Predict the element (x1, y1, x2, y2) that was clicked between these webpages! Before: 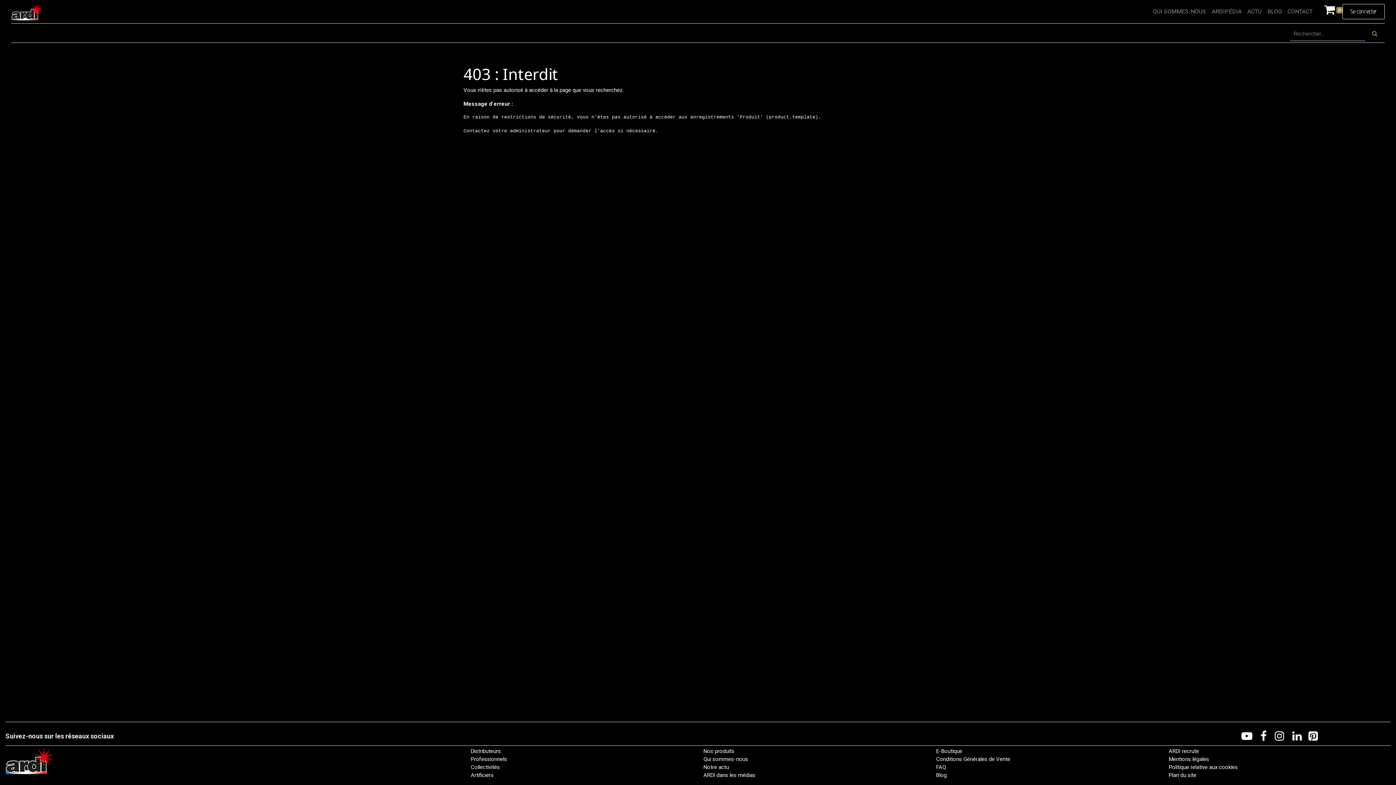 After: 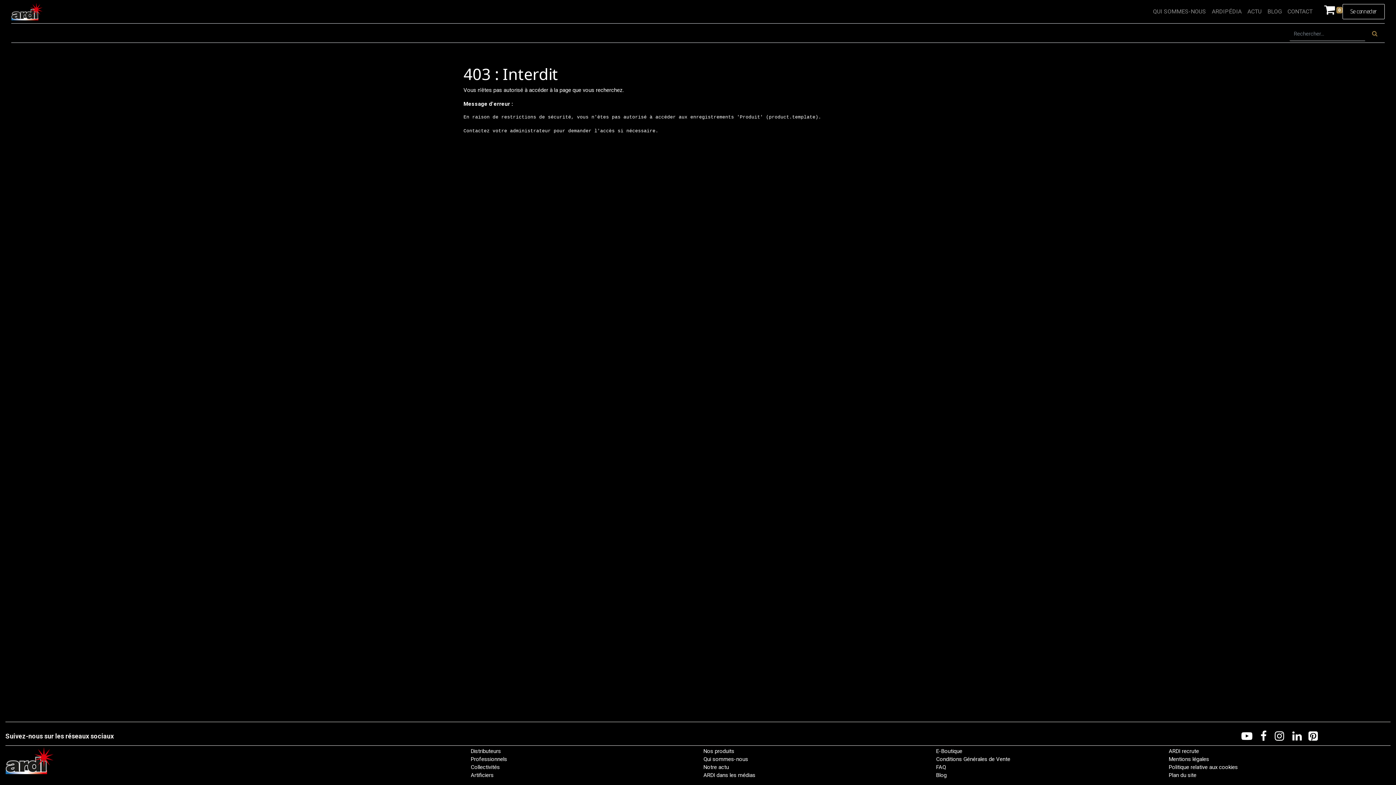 Action: bbox: (1273, 729, 1285, 743)